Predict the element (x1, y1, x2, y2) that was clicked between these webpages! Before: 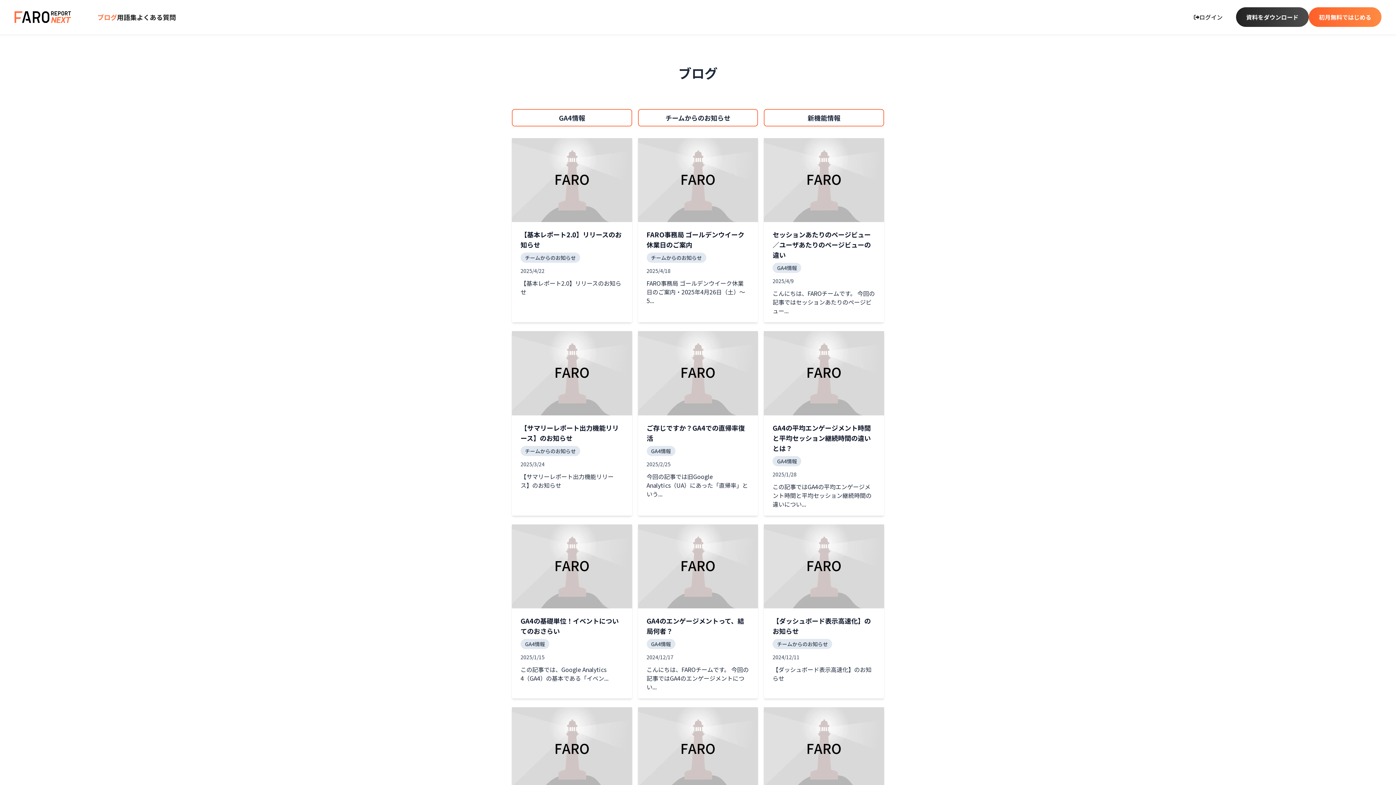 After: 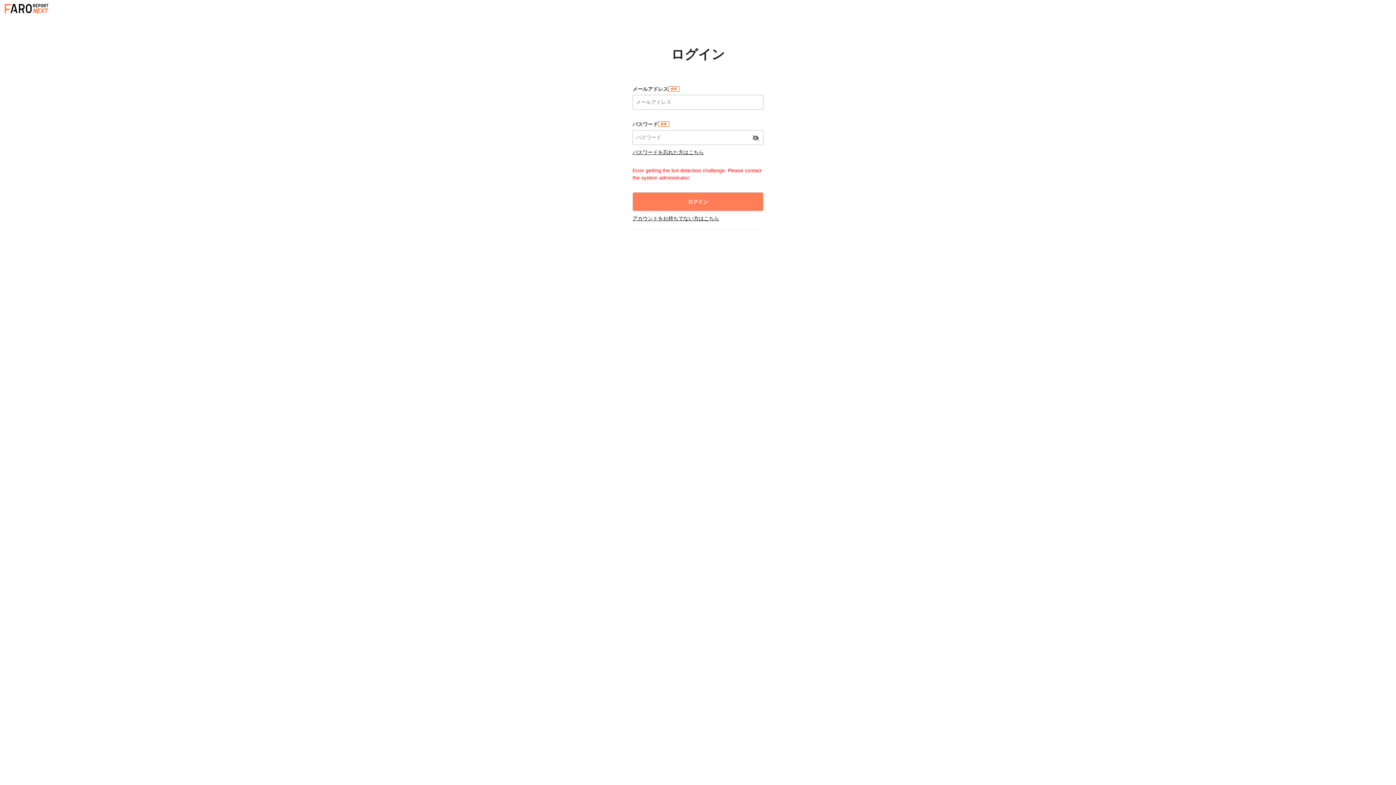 Action: bbox: (1194, 12, 1222, 21) label: ログイン